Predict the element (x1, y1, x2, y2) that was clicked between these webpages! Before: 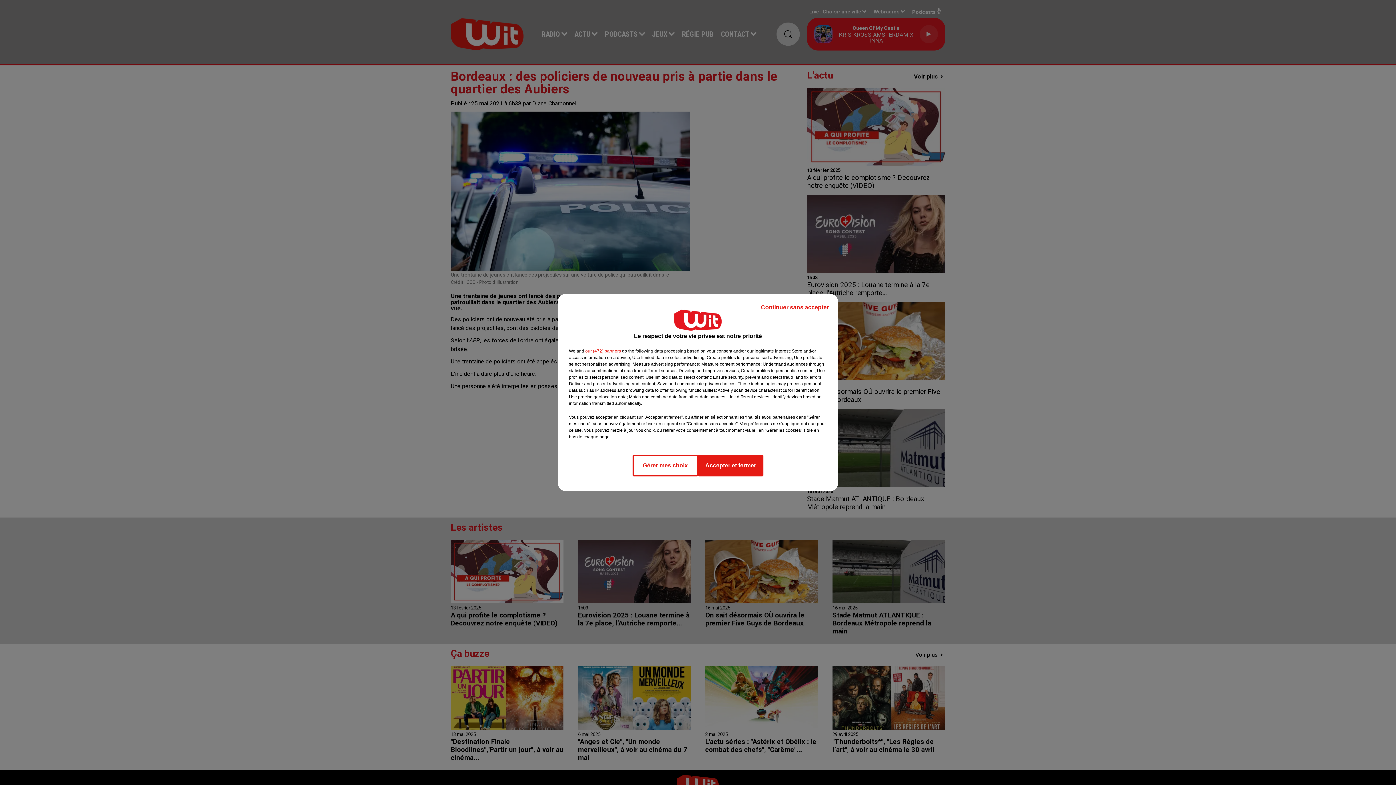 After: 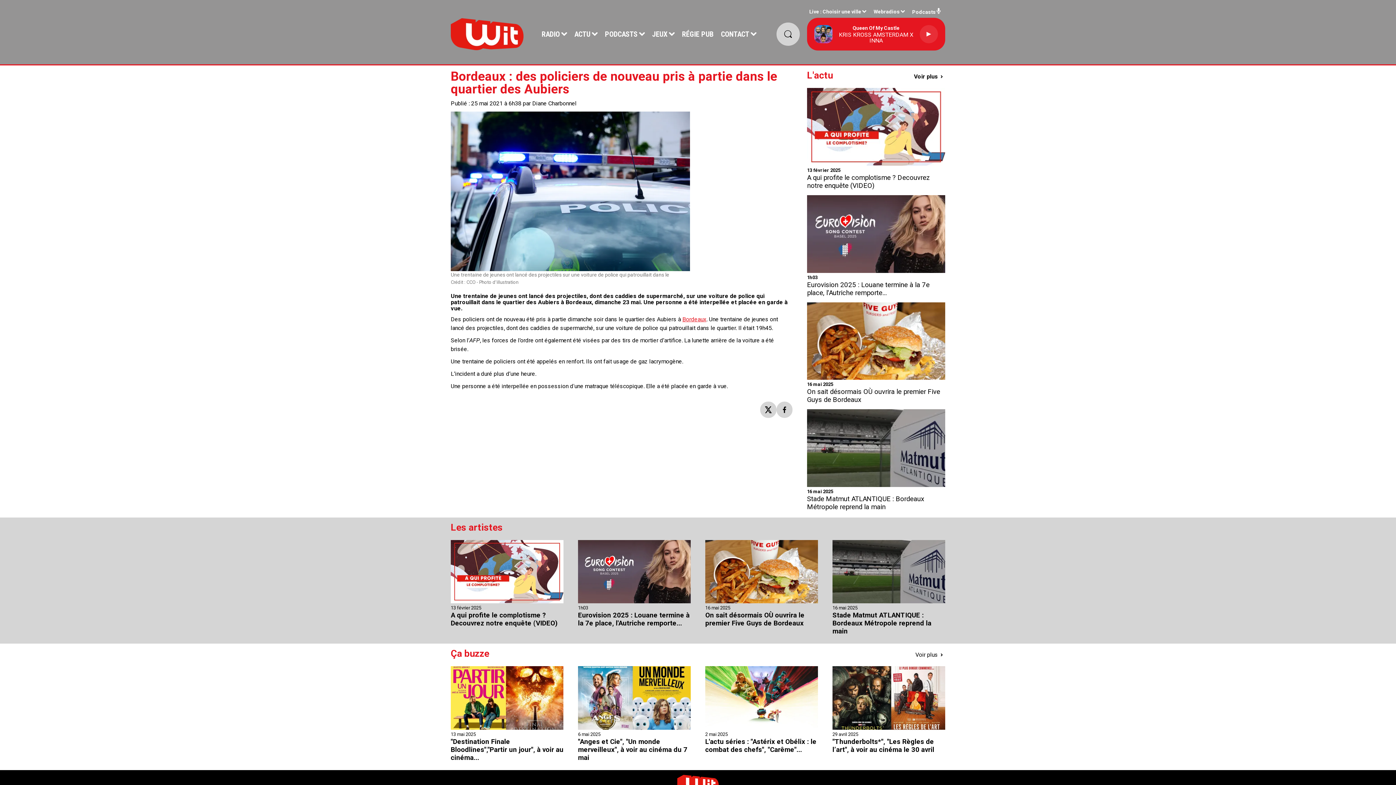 Action: bbox: (755, 297, 834, 317) label: Continuer sans accepter